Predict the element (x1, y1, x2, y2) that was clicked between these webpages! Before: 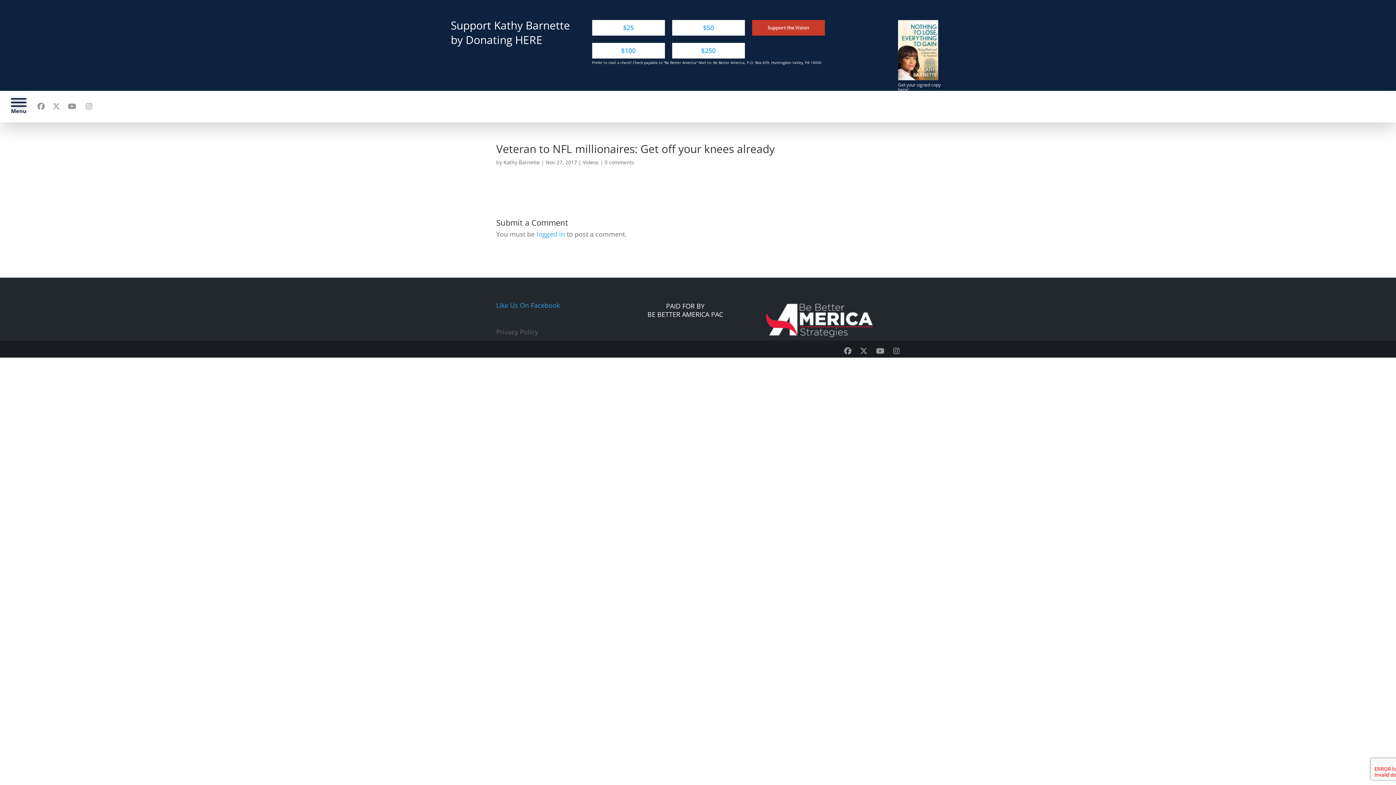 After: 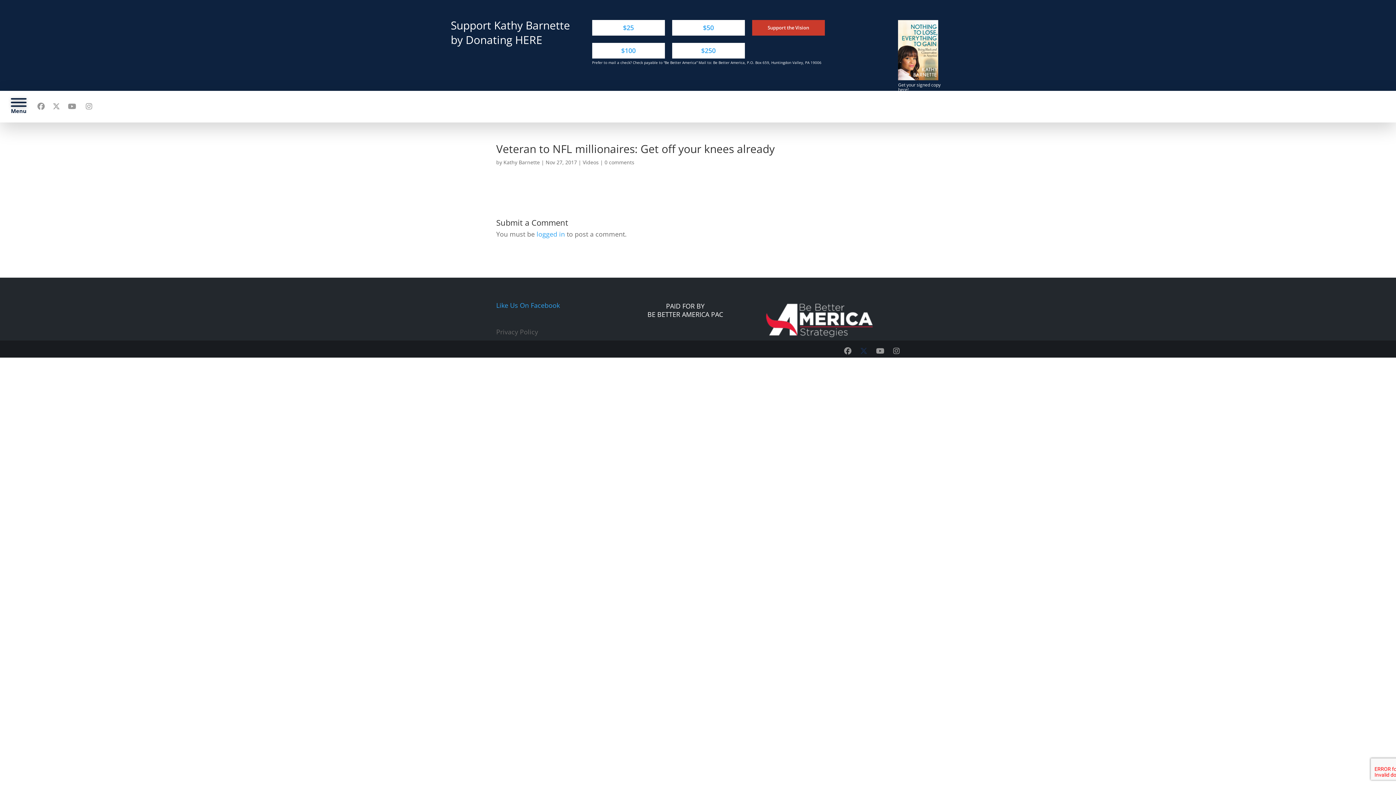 Action: bbox: (860, 346, 867, 354)